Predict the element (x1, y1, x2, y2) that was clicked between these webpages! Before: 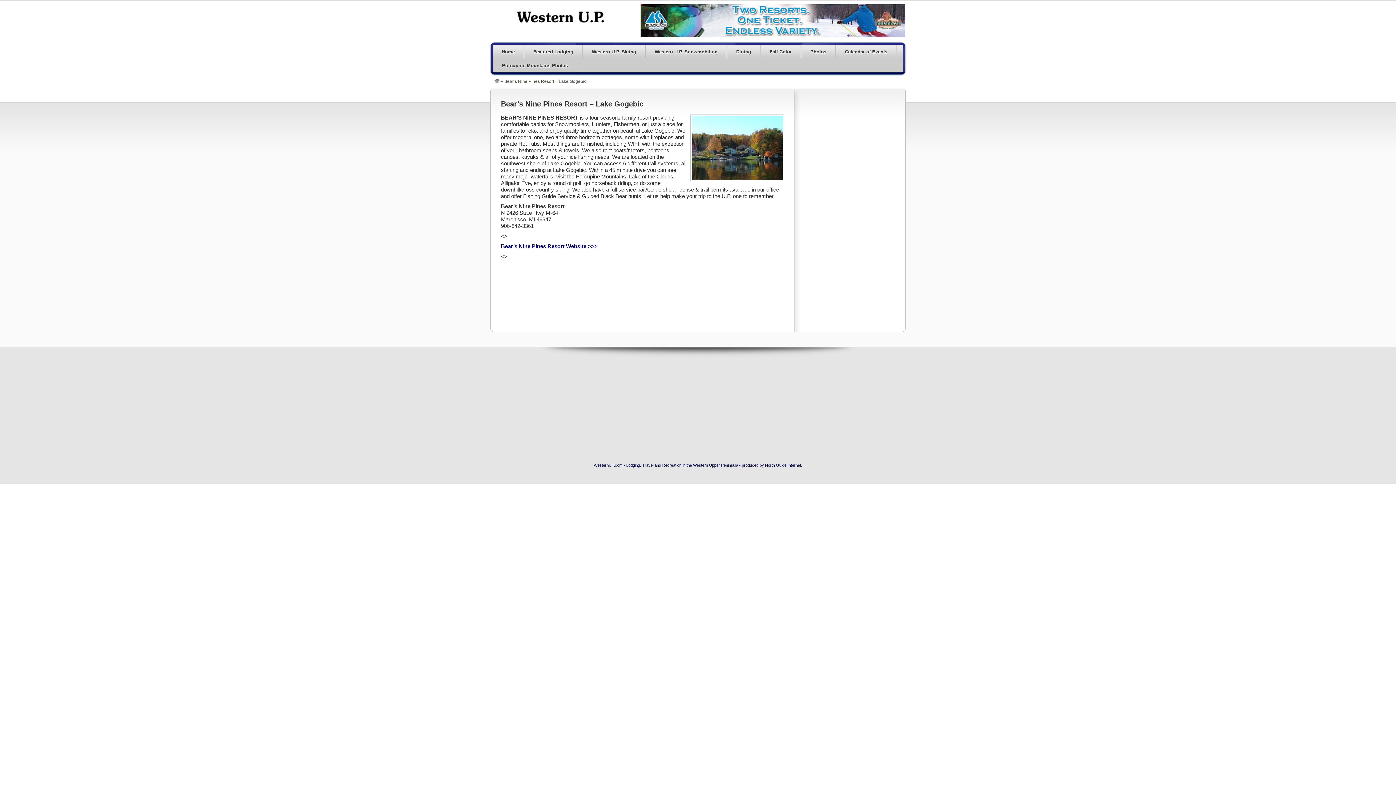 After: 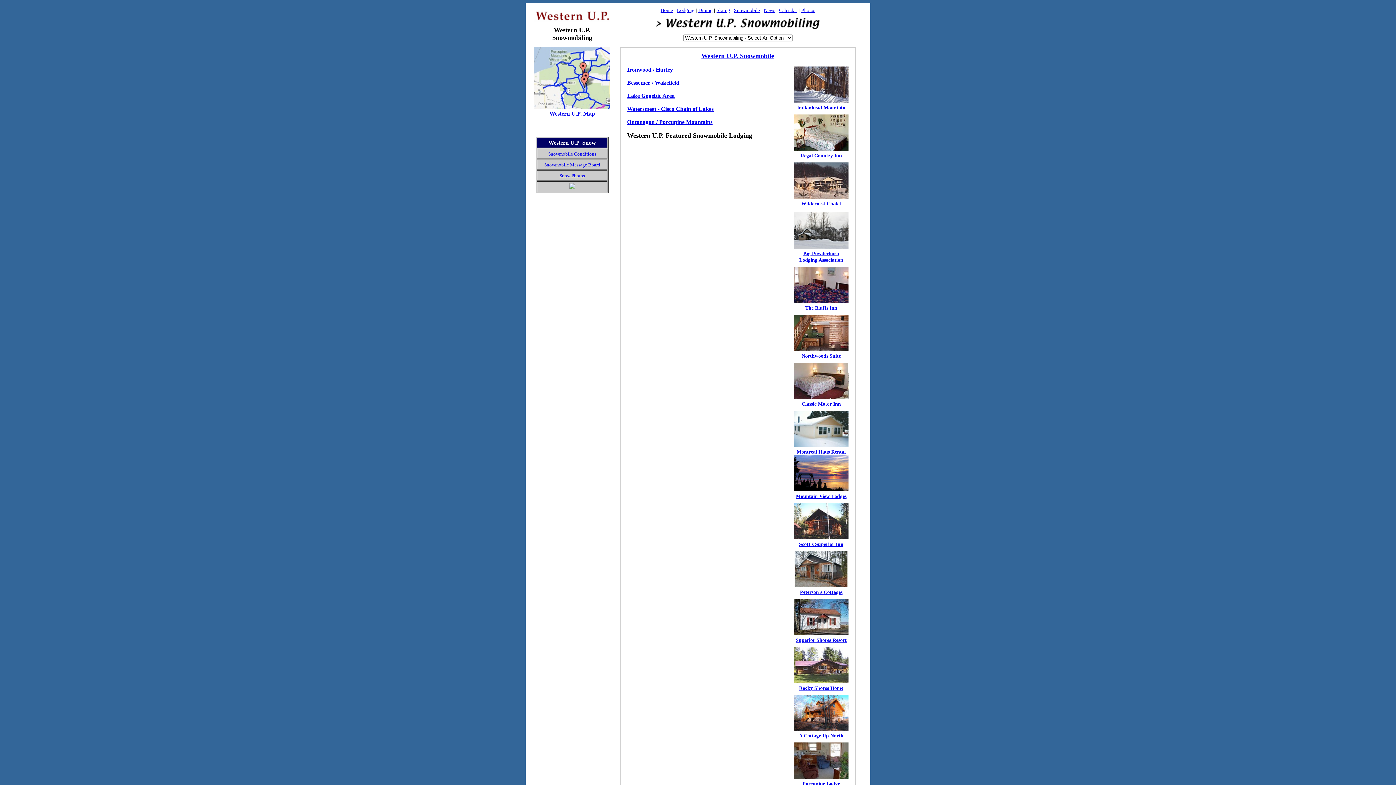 Action: bbox: (646, 44, 726, 58) label: Western U.P. Snowmobiling